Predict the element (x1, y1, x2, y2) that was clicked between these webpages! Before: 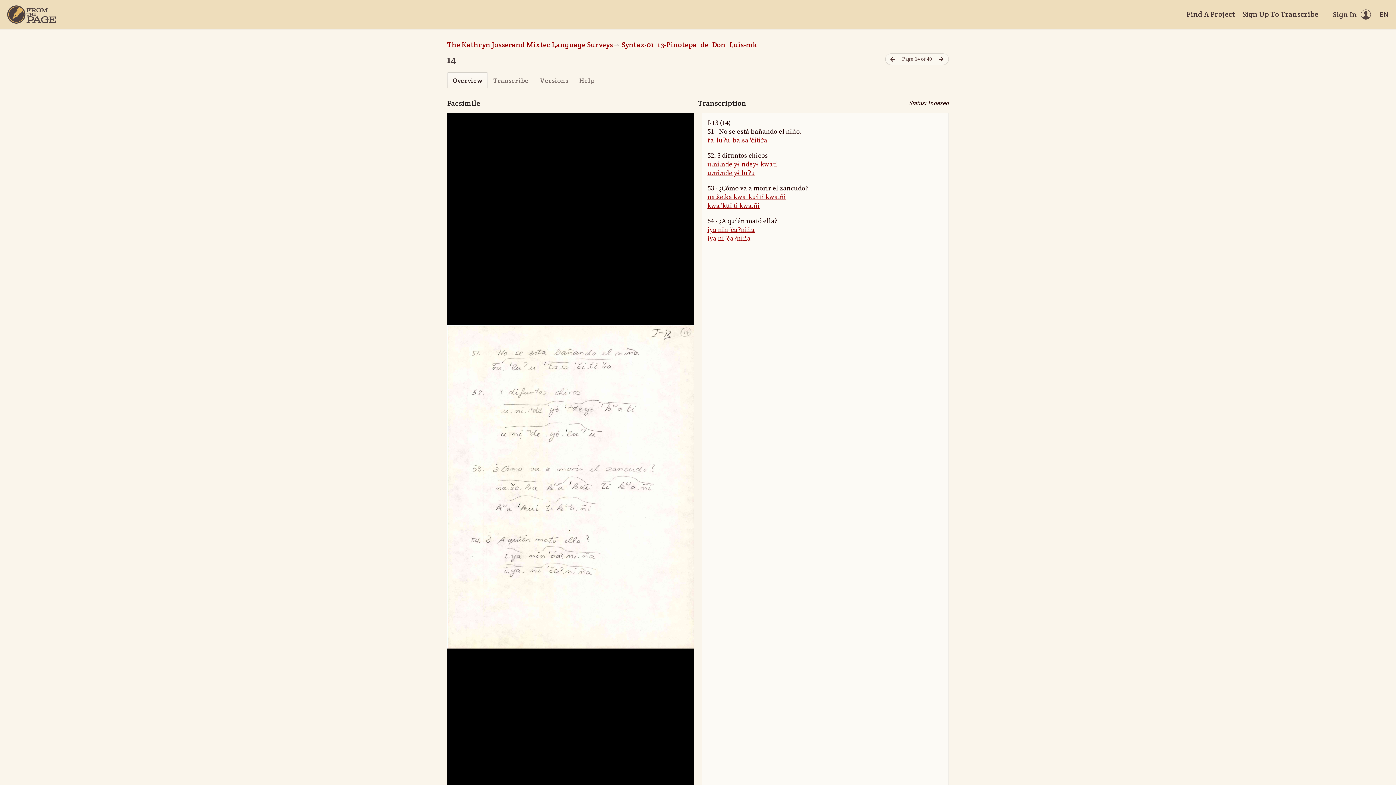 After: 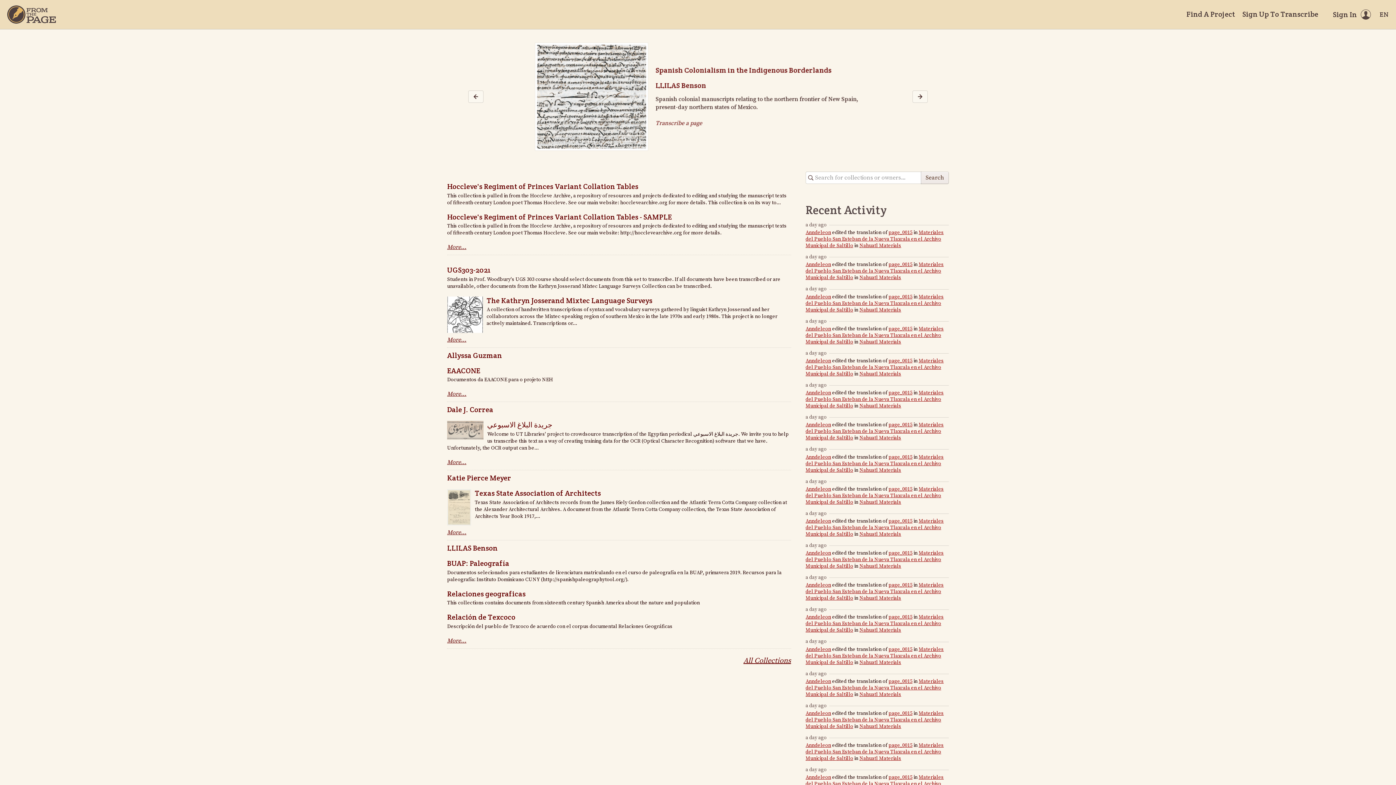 Action: bbox: (1186, 9, 1235, 19) label: Find A Project